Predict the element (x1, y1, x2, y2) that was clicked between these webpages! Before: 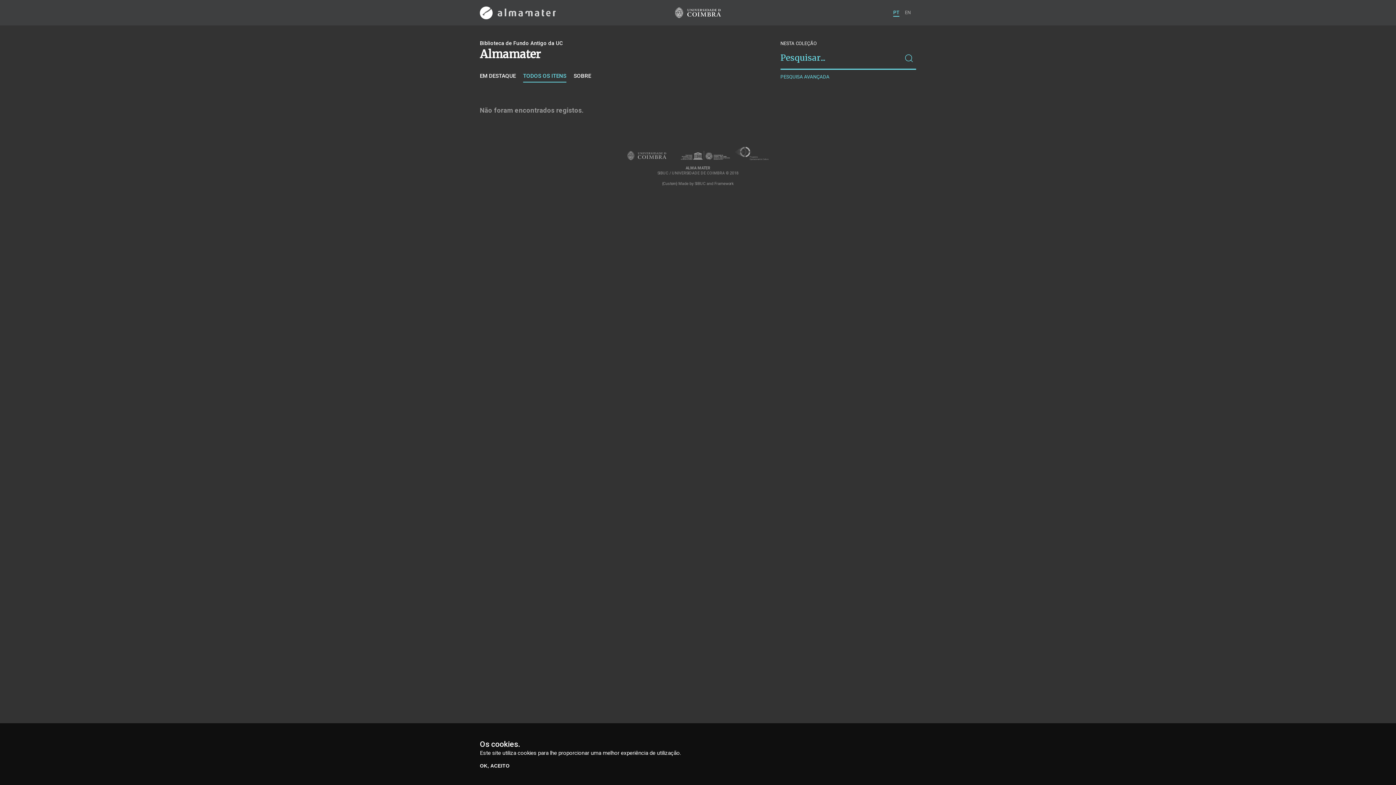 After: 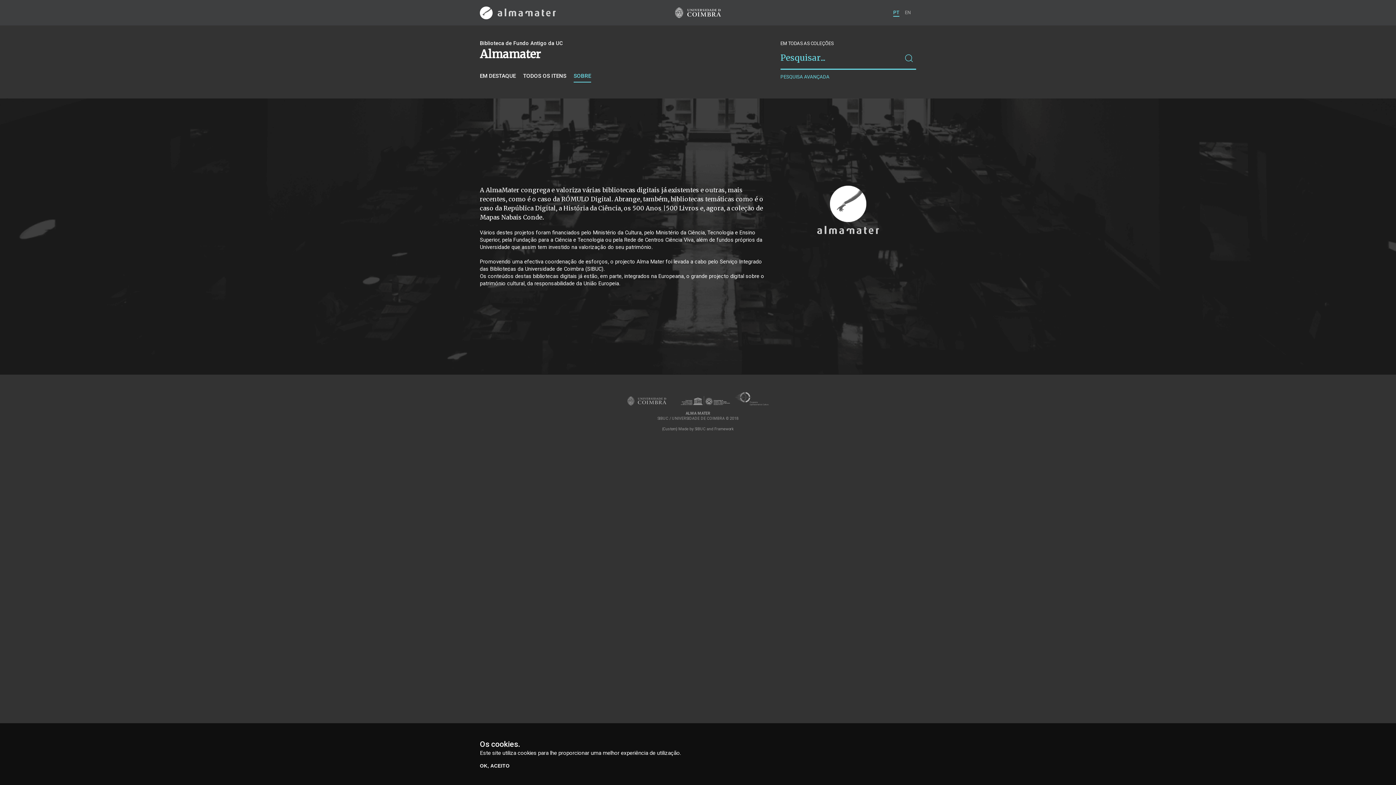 Action: label: SOBRE bbox: (573, 72, 591, 82)